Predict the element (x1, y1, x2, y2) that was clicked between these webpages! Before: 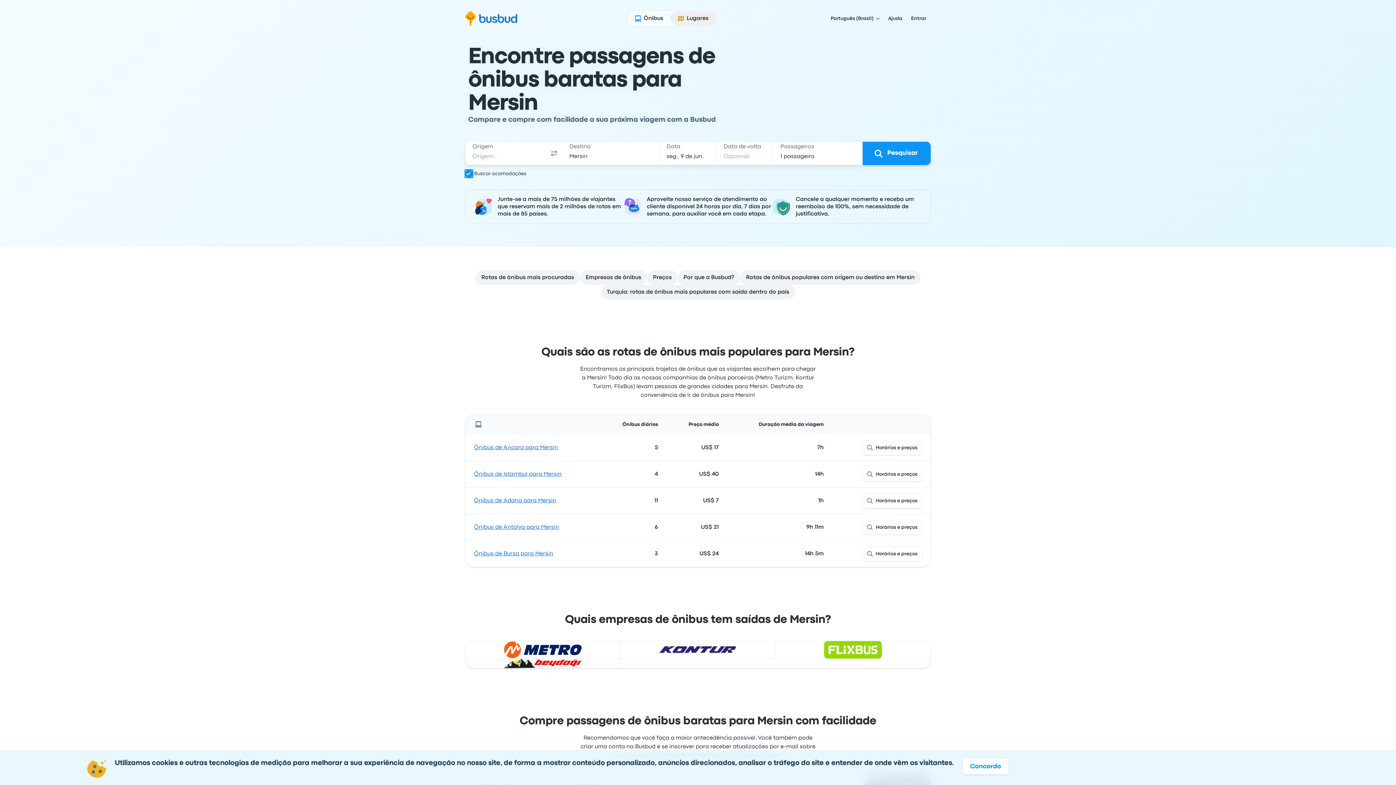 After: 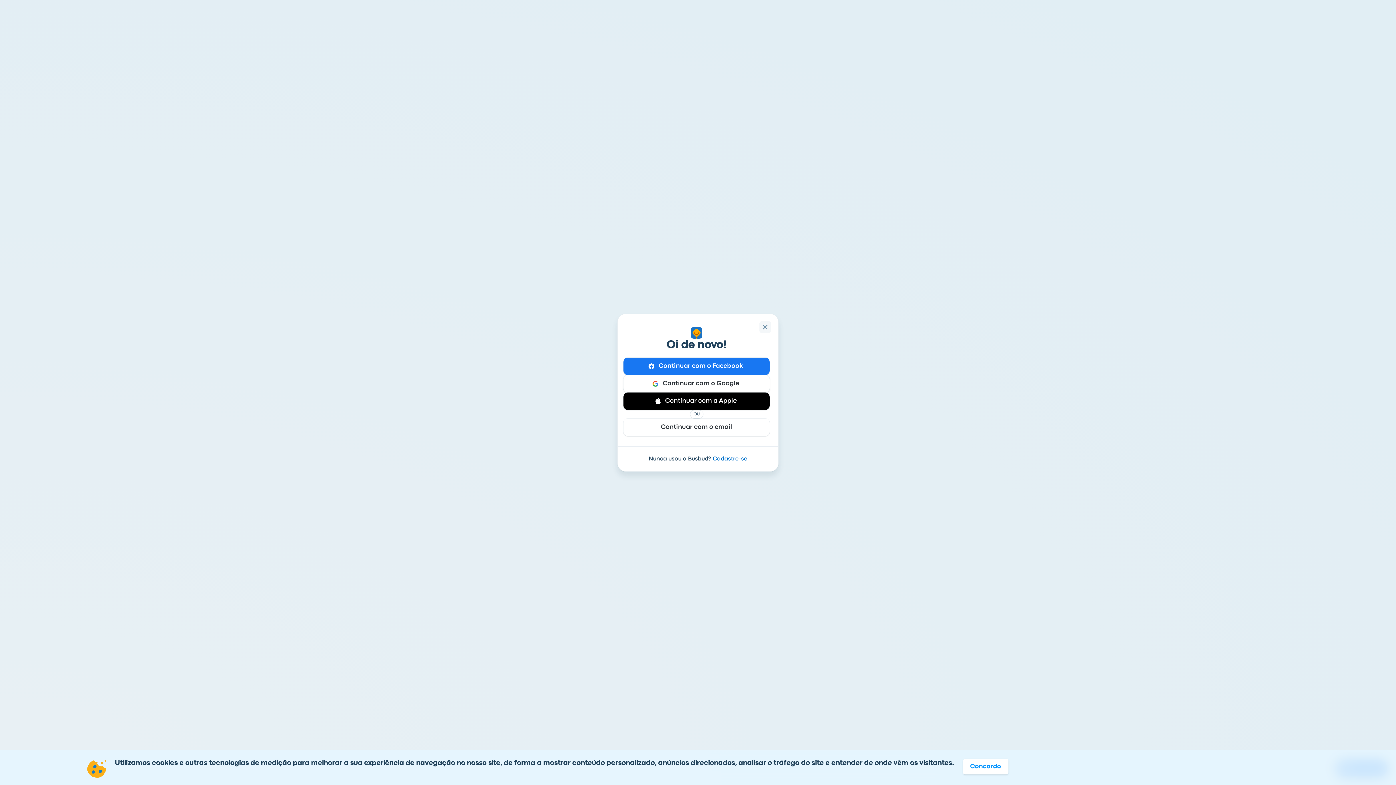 Action: label: Entrar bbox: (906, 12, 930, 24)